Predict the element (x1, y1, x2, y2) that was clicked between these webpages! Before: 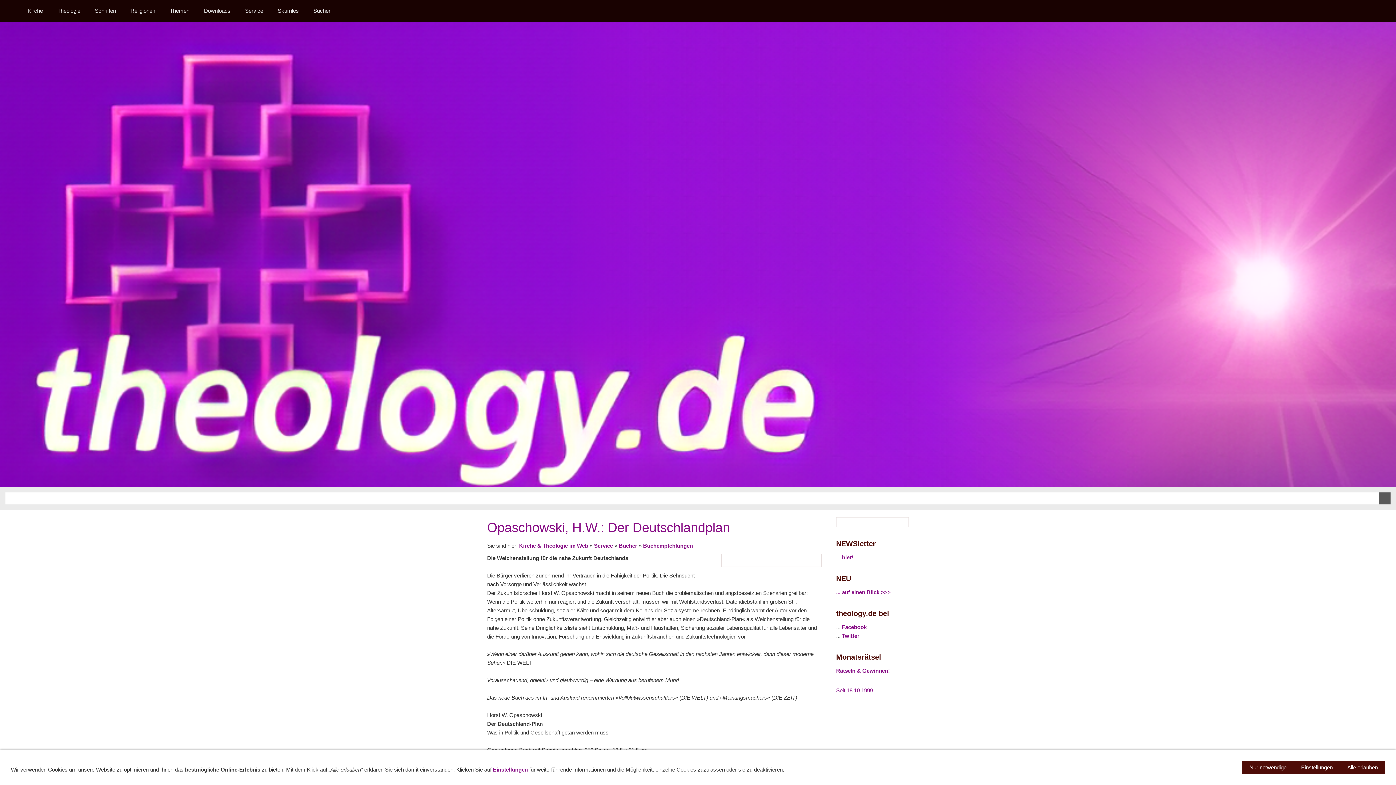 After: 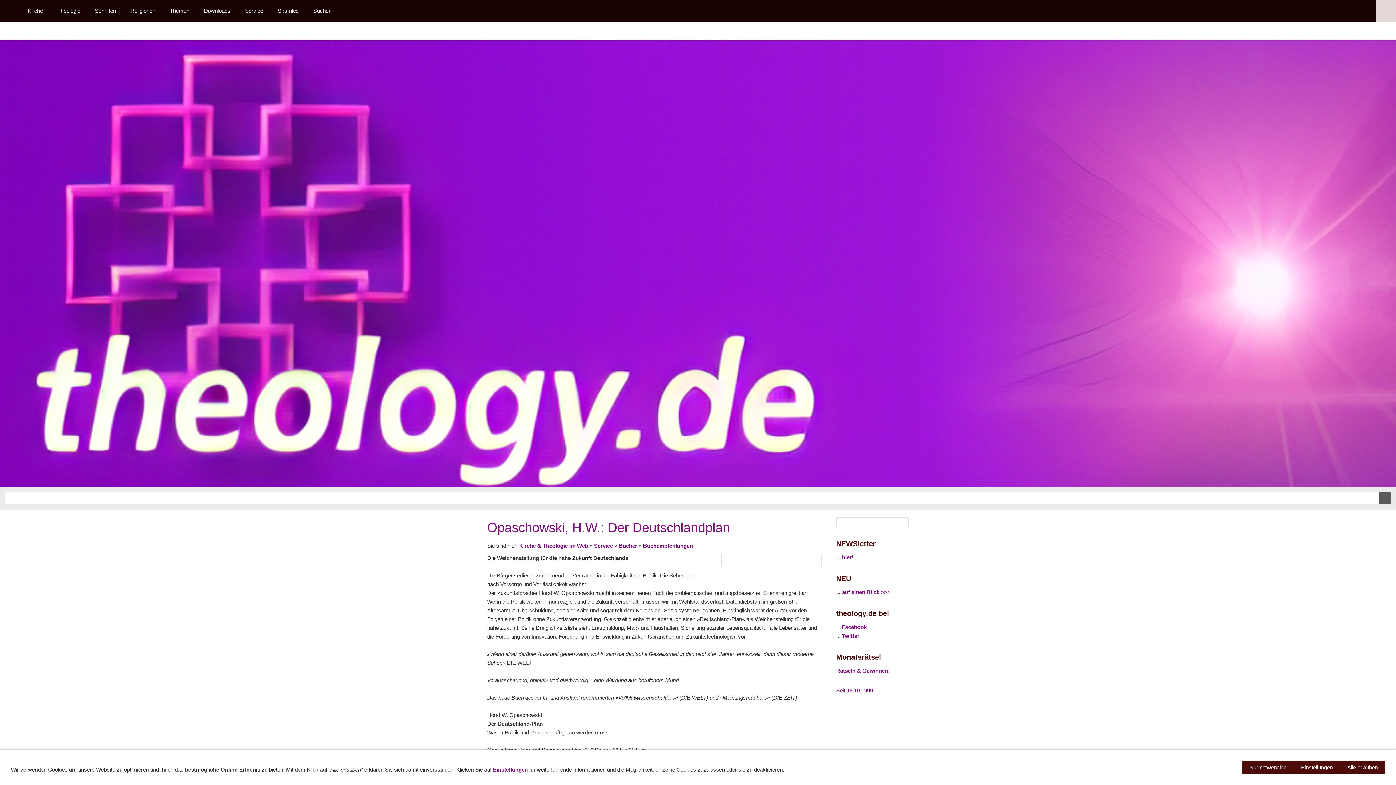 Action: bbox: (1376, 0, 1396, 21)